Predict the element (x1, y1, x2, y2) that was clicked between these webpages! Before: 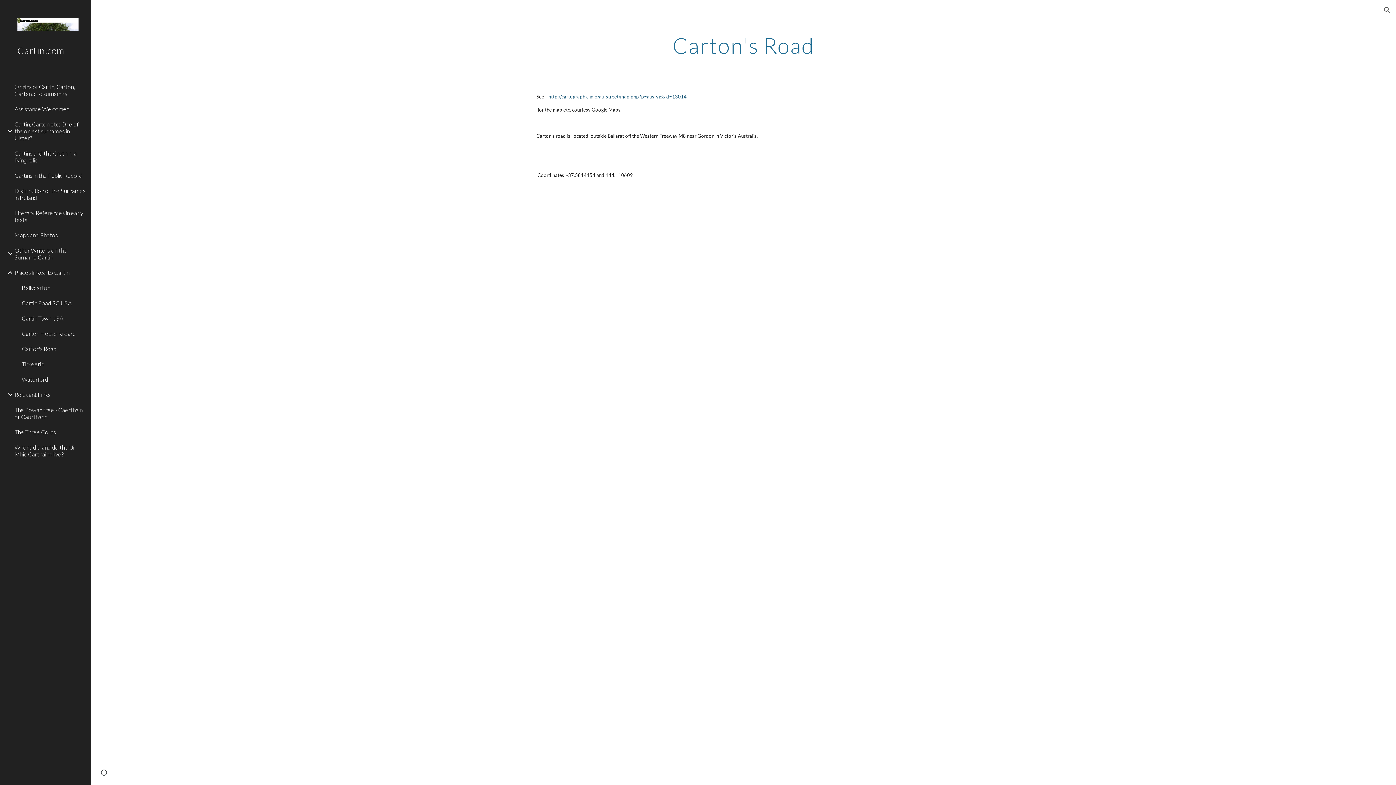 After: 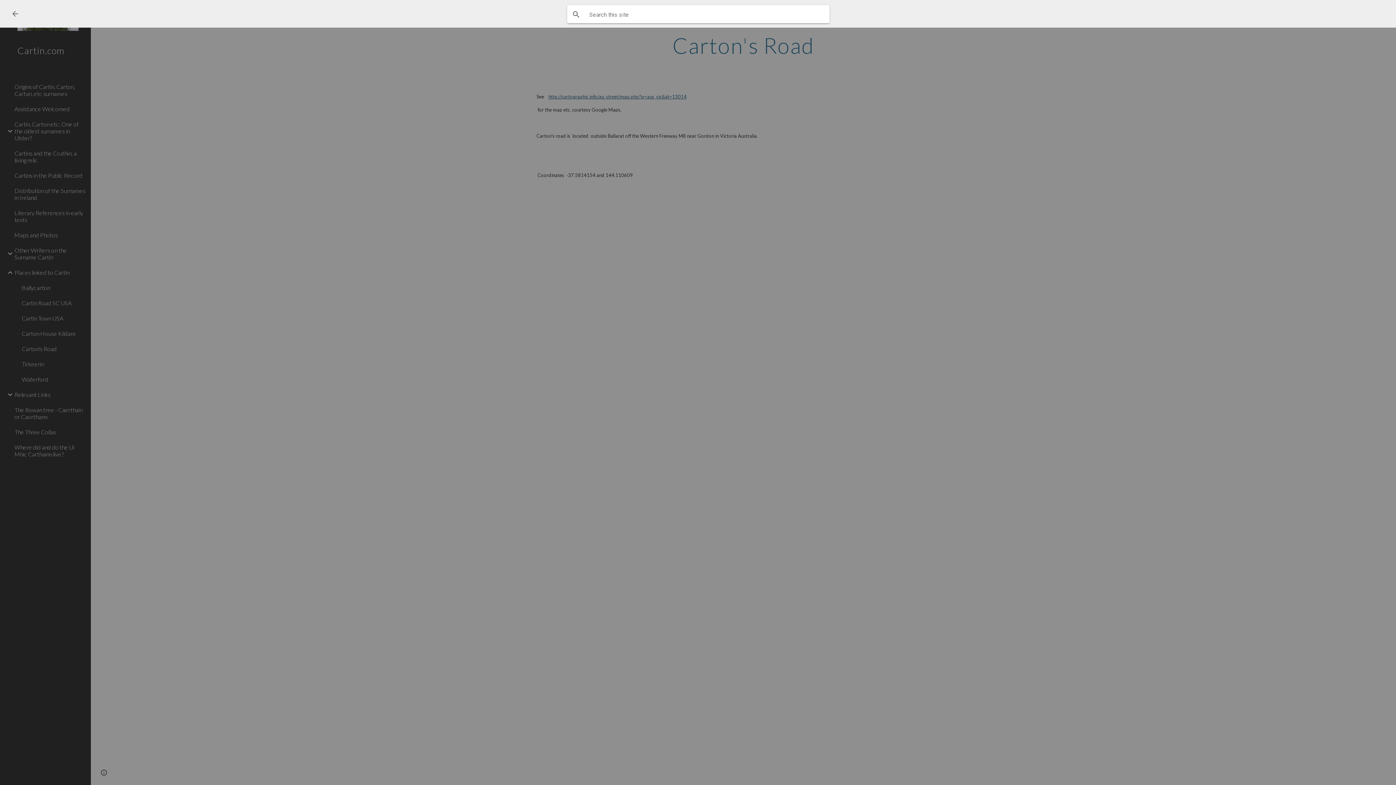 Action: label: Open search bar bbox: (1378, 1, 1396, 18)